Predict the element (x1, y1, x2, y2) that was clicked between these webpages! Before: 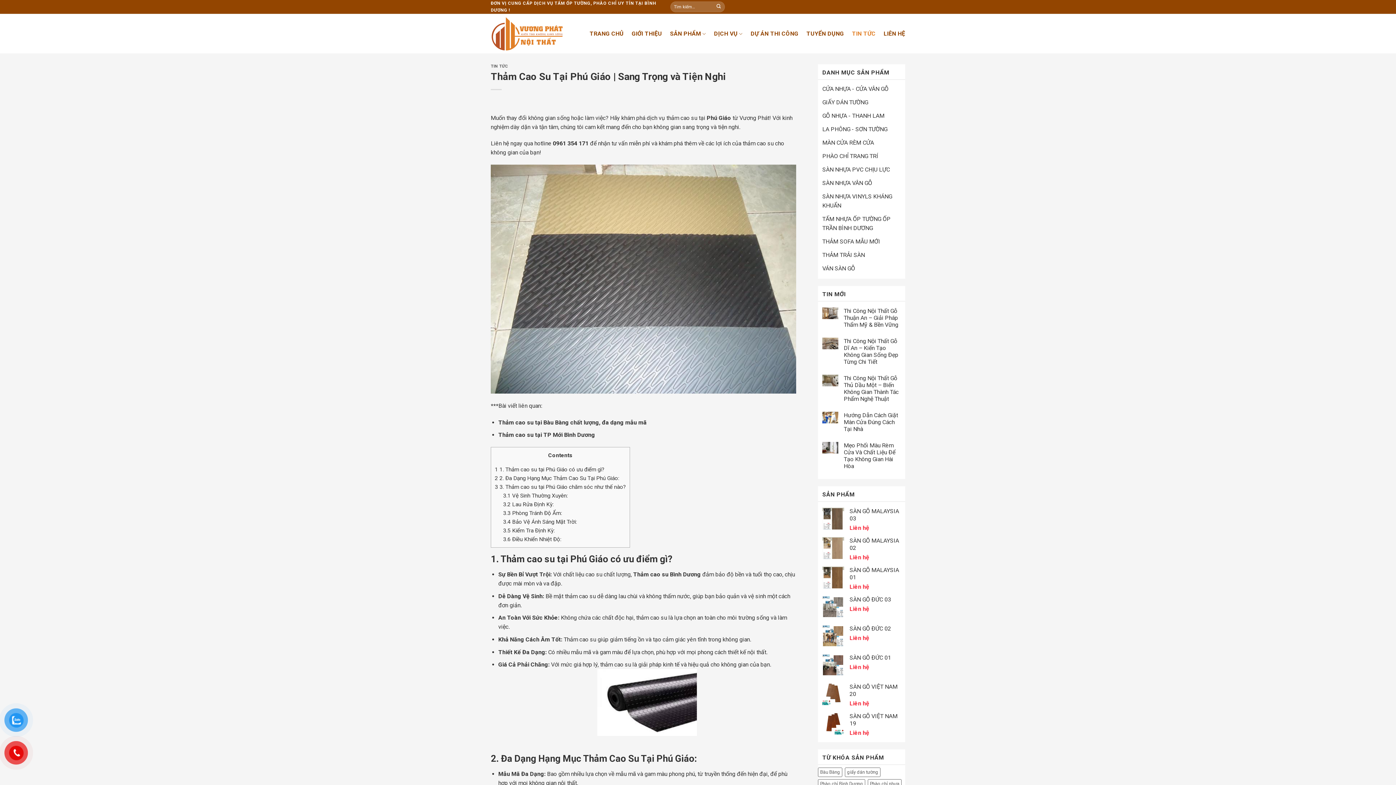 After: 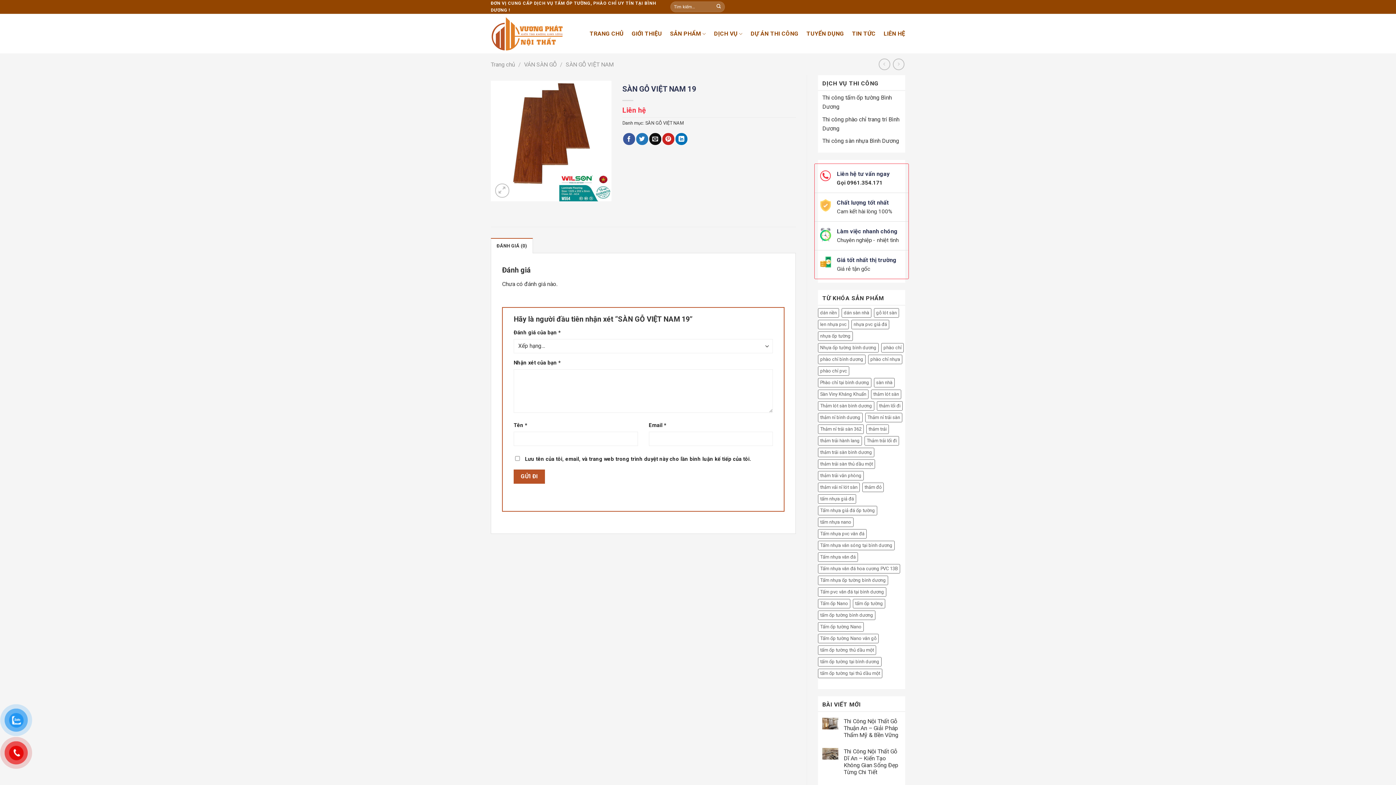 Action: label: SÀN GỖ VIỆT NAM 19 bbox: (849, 713, 901, 727)